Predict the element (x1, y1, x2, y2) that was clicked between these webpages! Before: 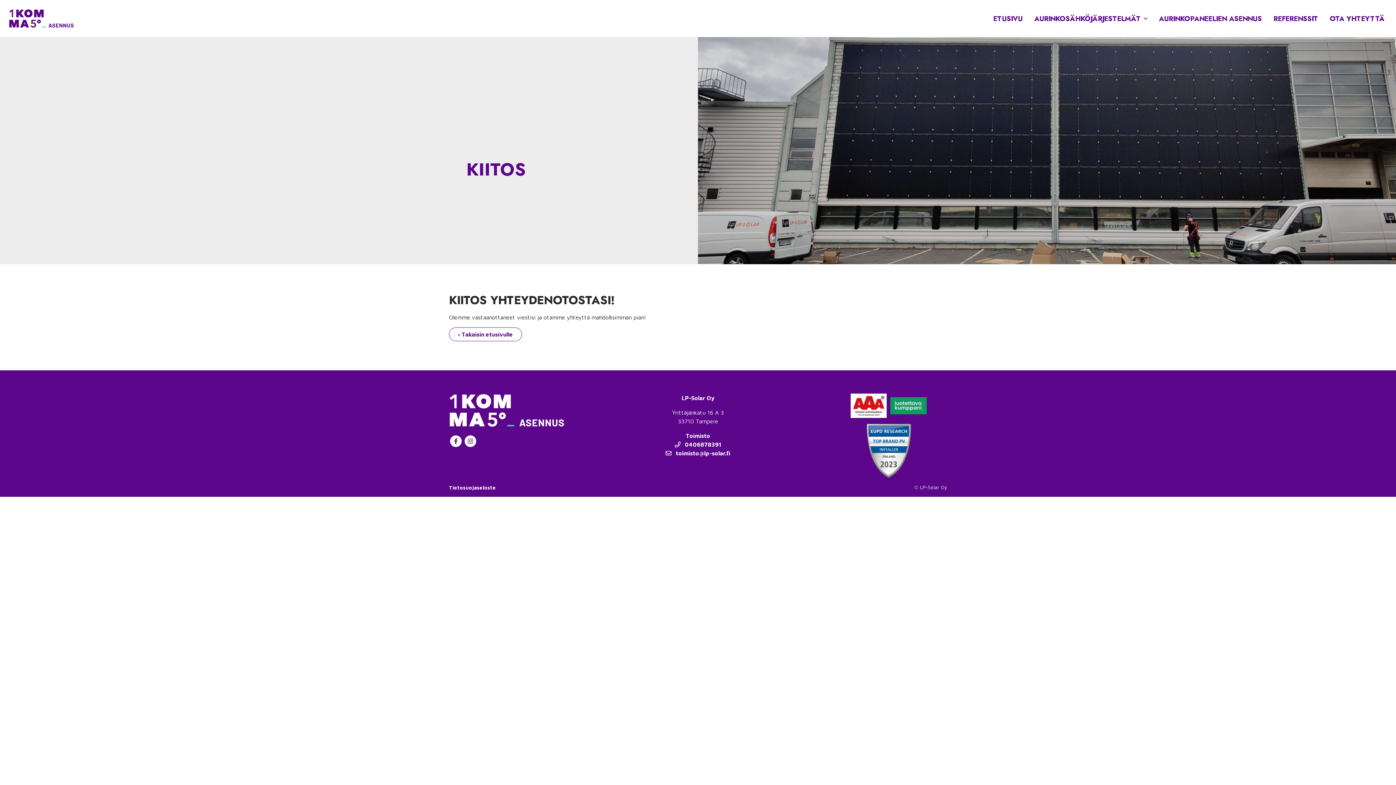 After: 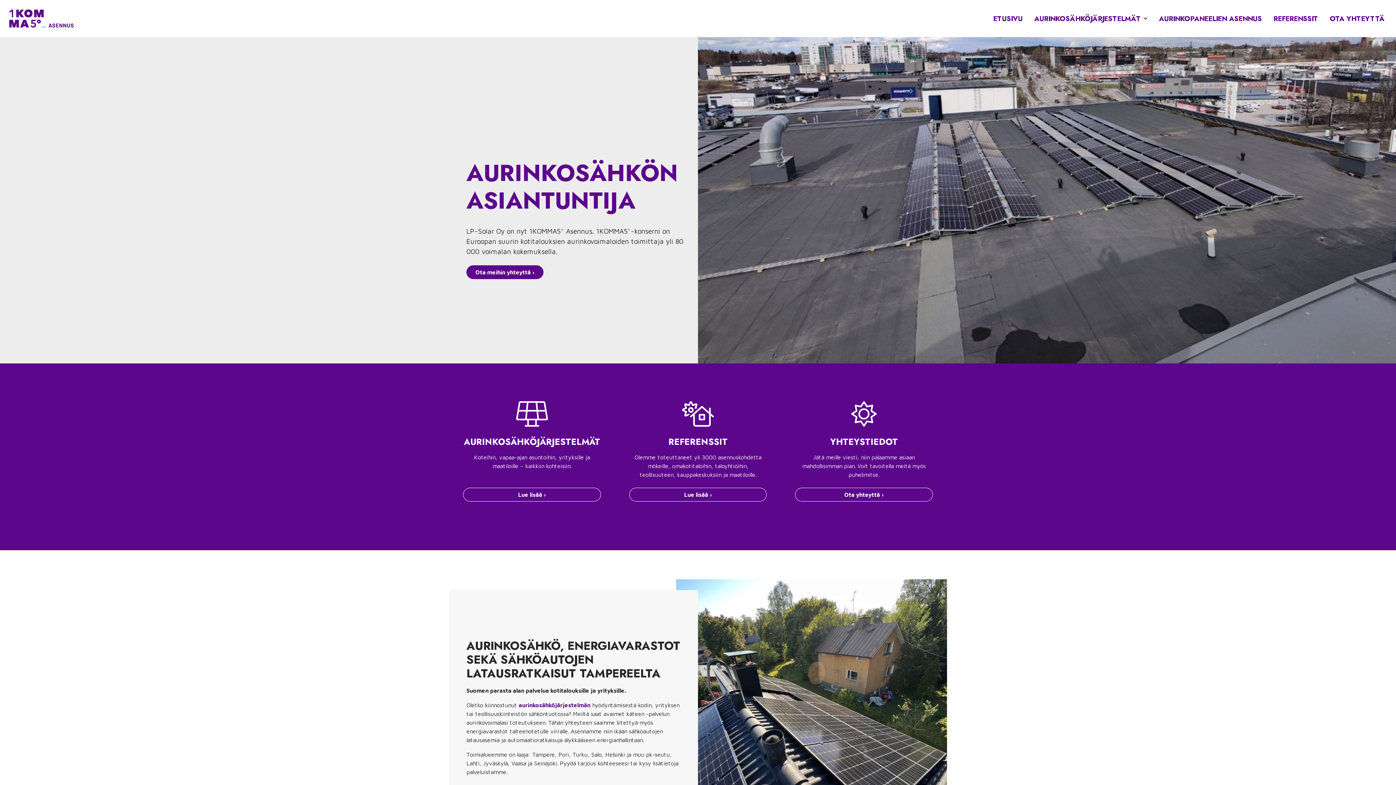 Action: bbox: (449, 327, 522, 341) label: ‹ Takaisin etusivulle